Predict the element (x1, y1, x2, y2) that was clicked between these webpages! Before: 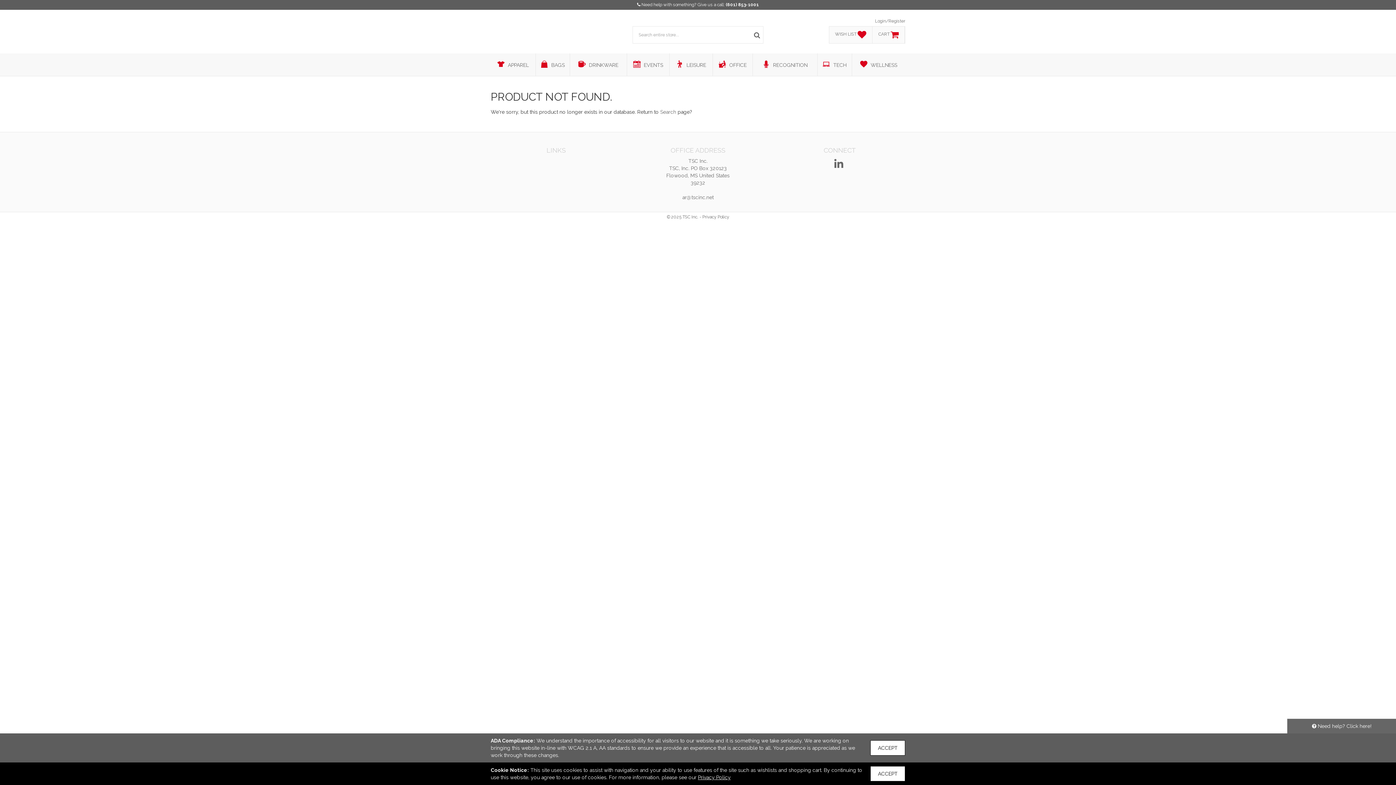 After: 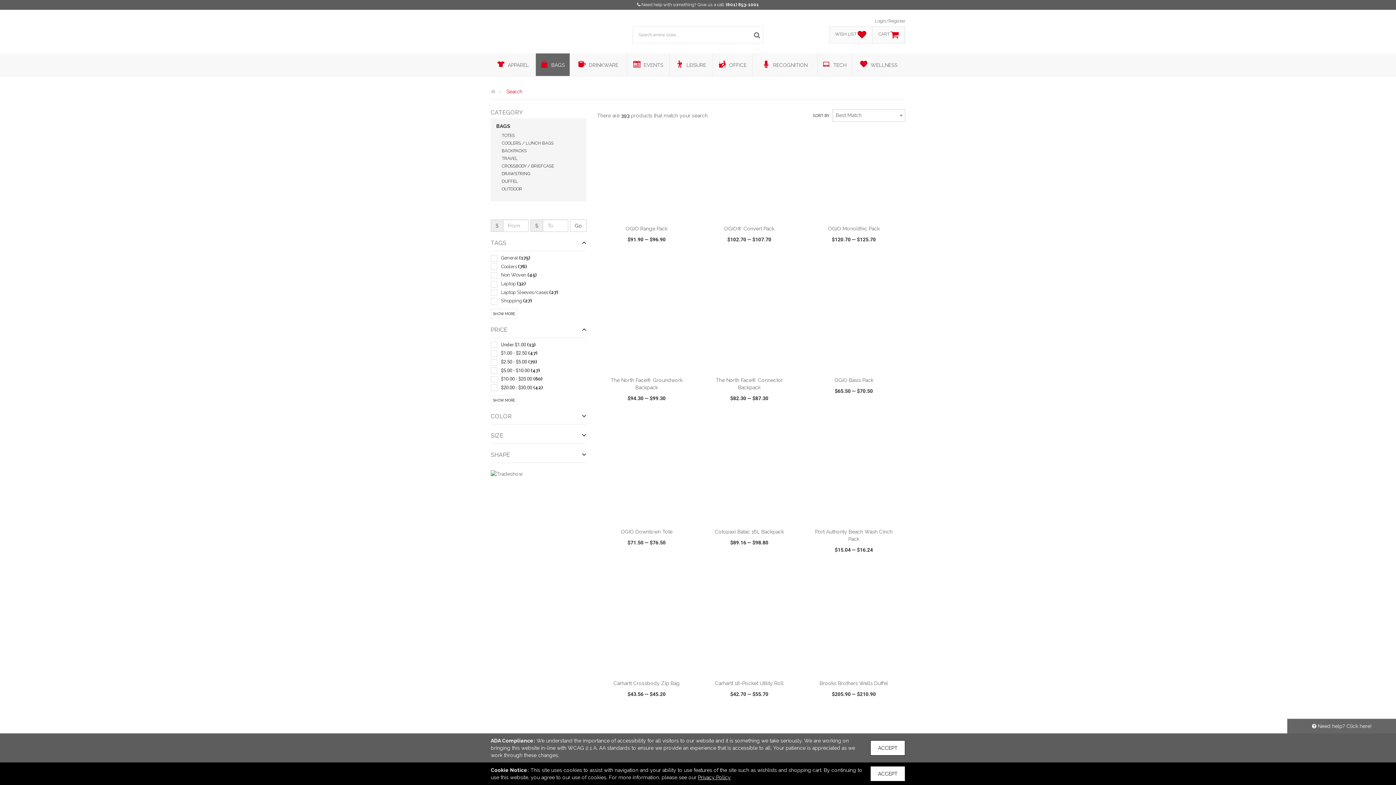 Action: bbox: (536, 53, 569, 76) label:  BAGS